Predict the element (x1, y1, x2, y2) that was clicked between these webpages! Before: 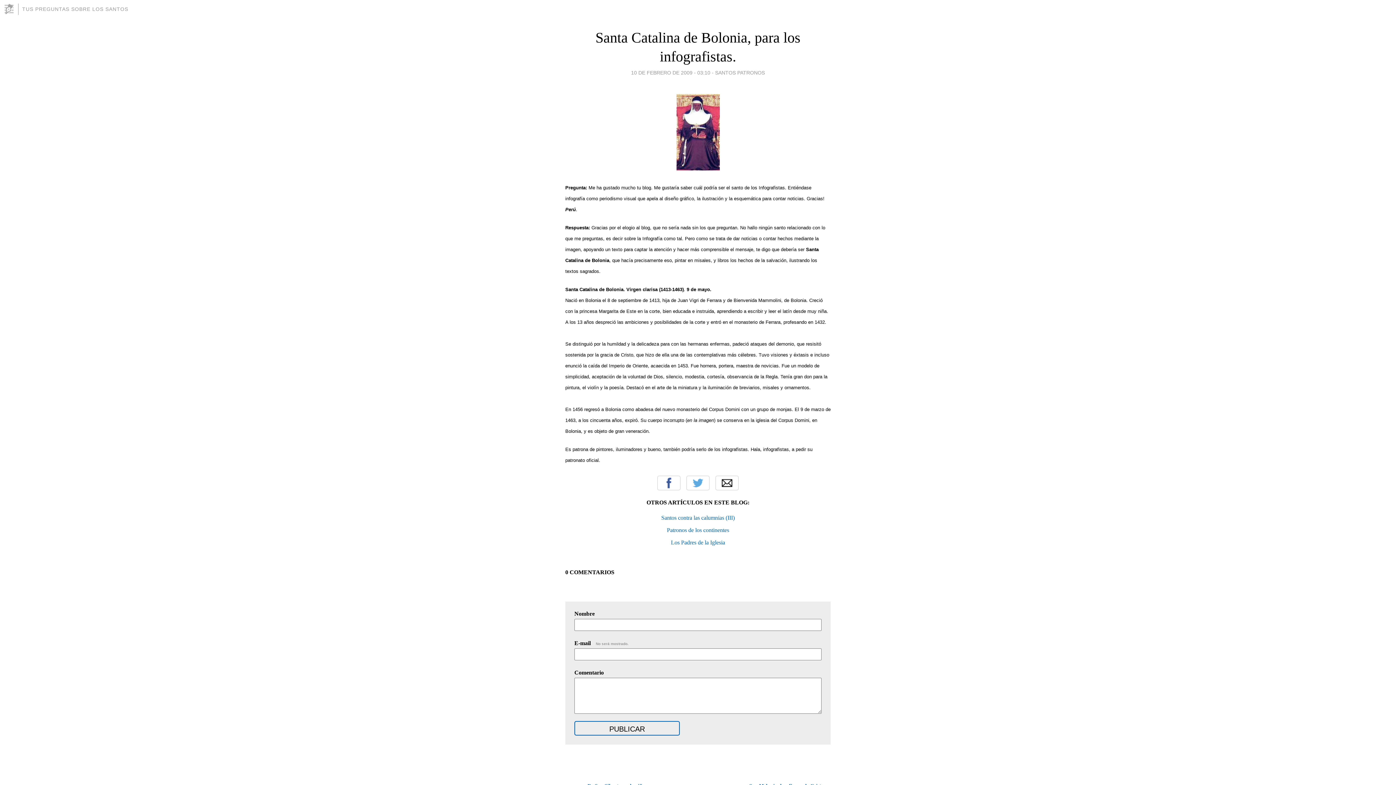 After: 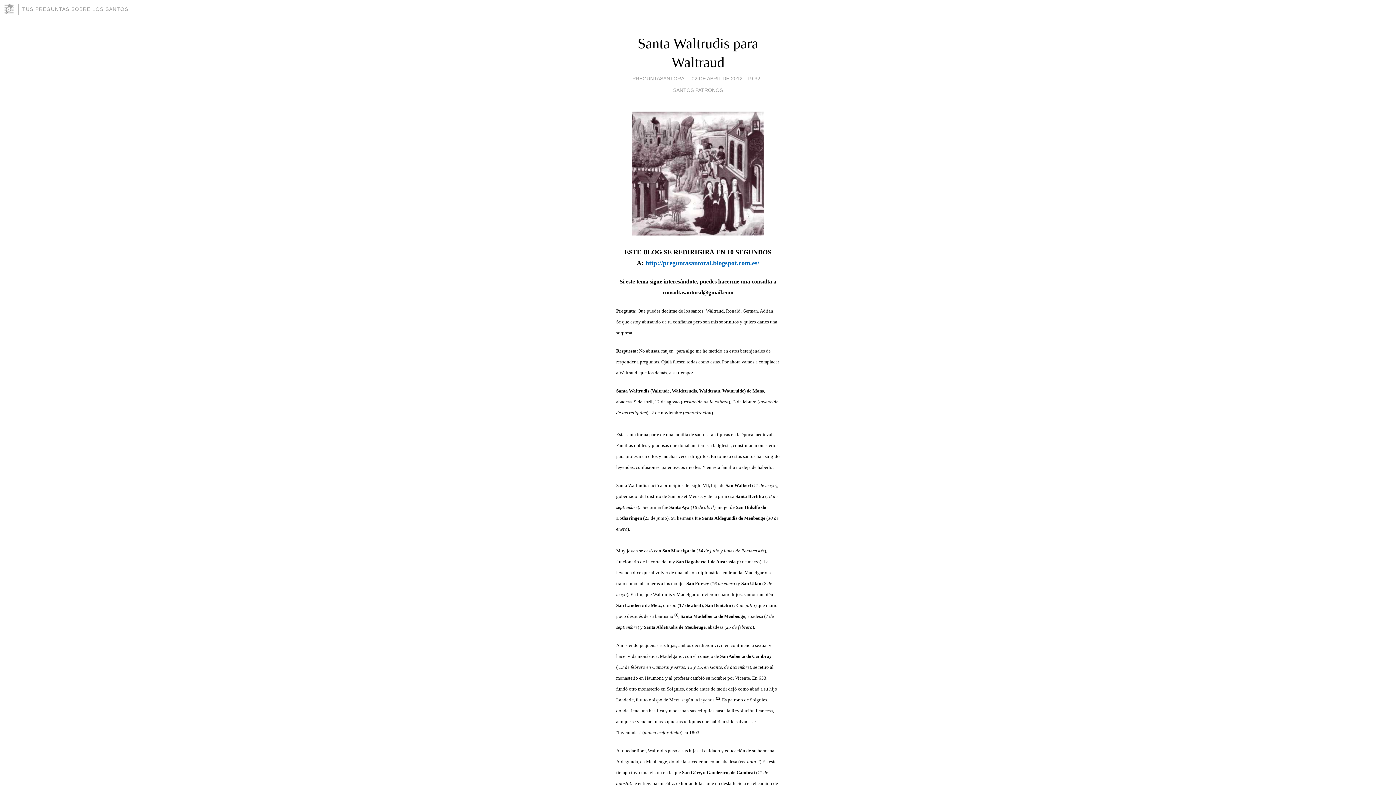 Action: label: TUS PREGUNTAS SOBRE LOS SANTOS bbox: (22, 6, 128, 12)